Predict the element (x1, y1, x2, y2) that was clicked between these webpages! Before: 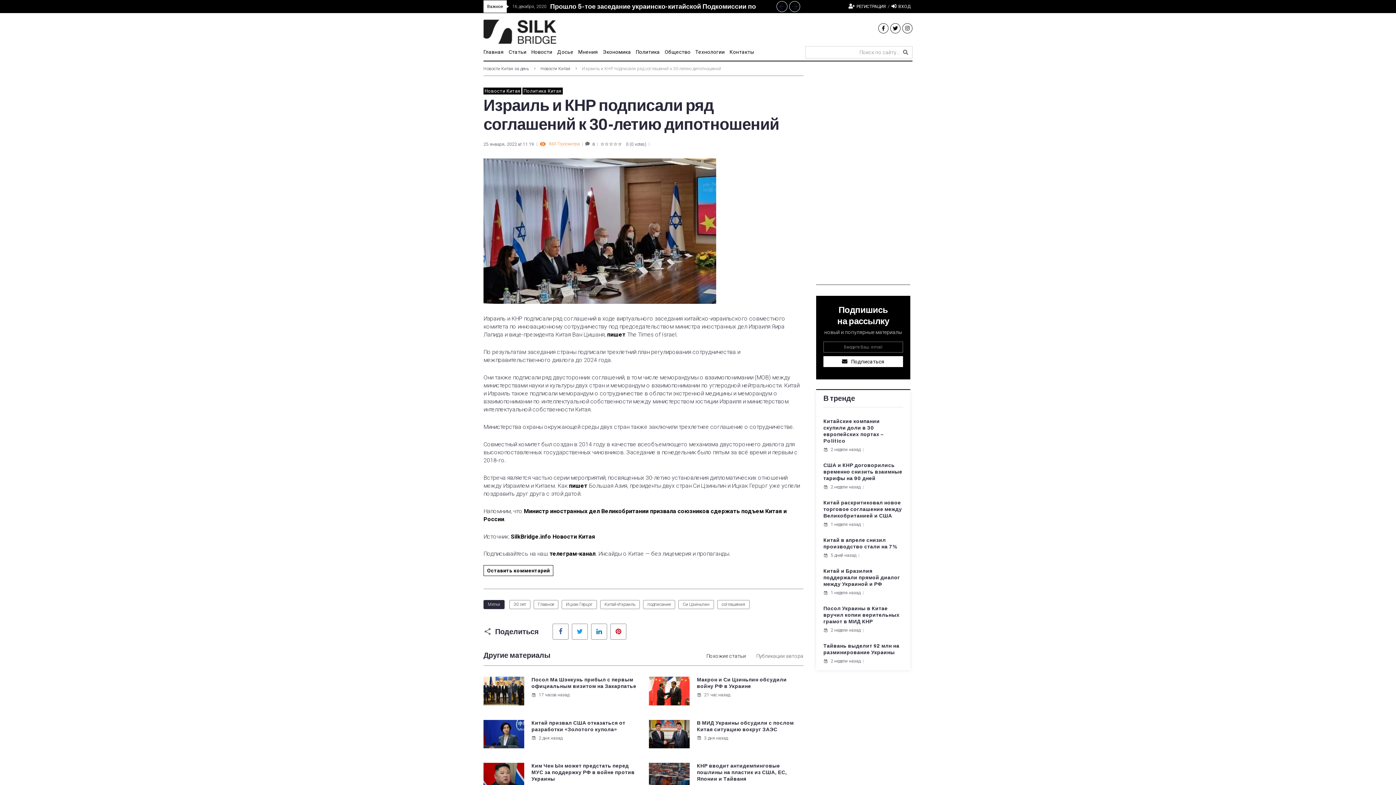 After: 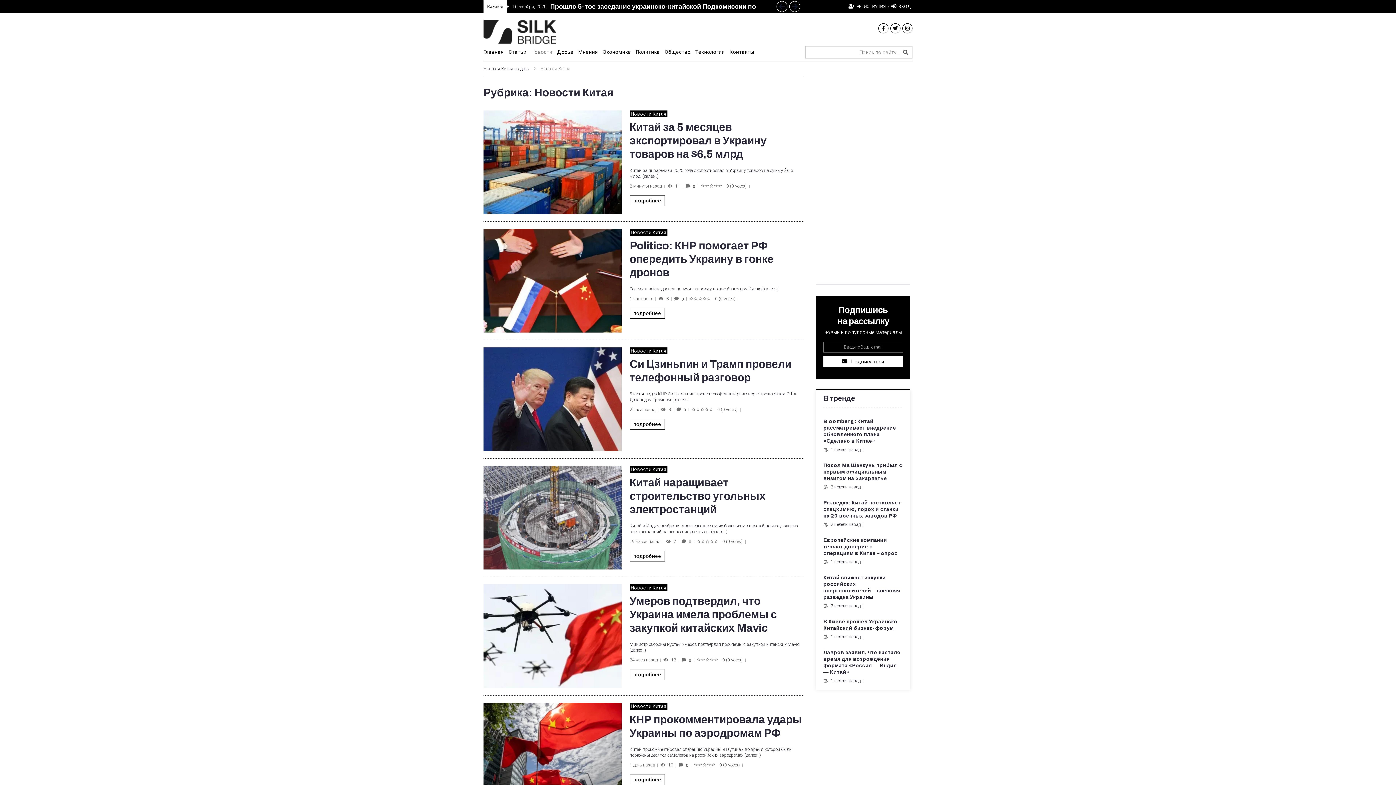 Action: label: Новости Китая bbox: (540, 66, 570, 71)